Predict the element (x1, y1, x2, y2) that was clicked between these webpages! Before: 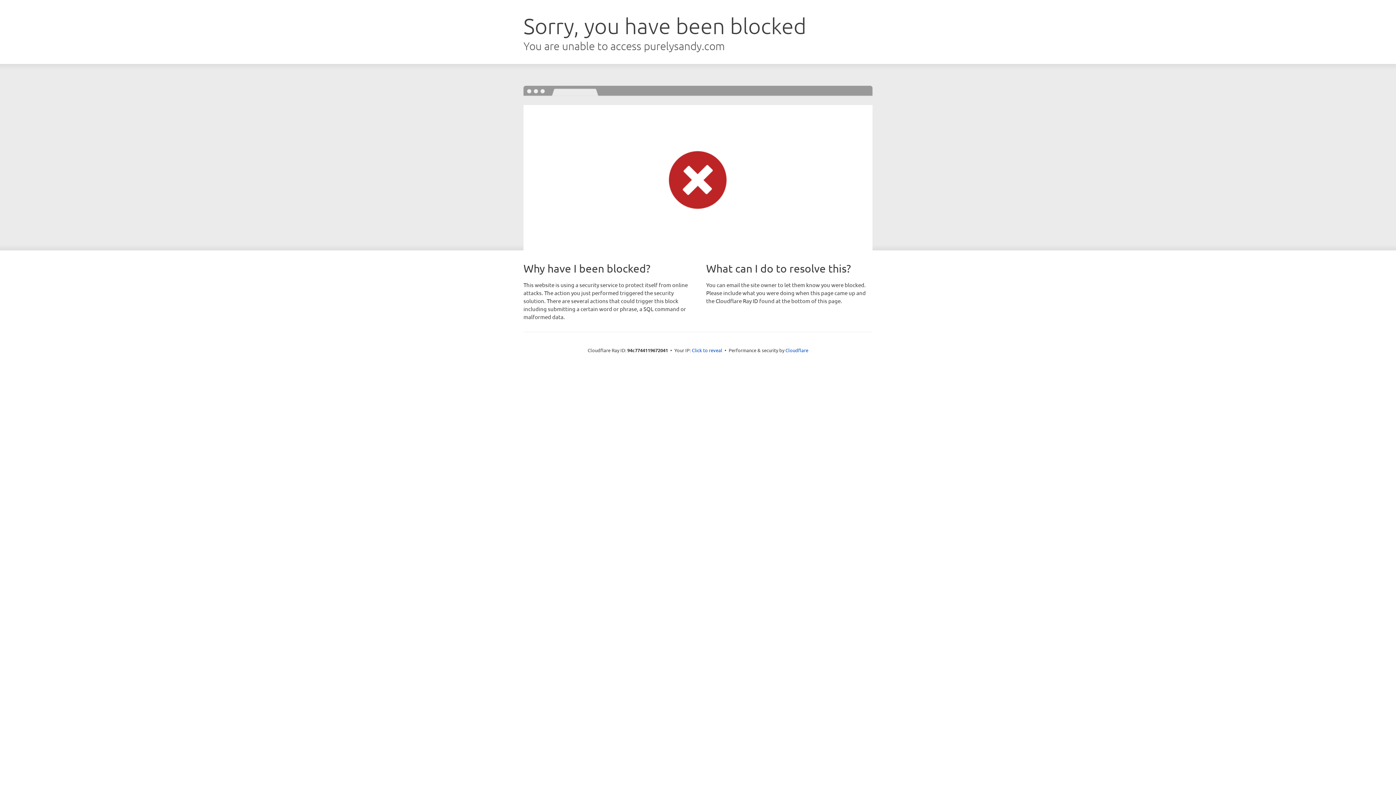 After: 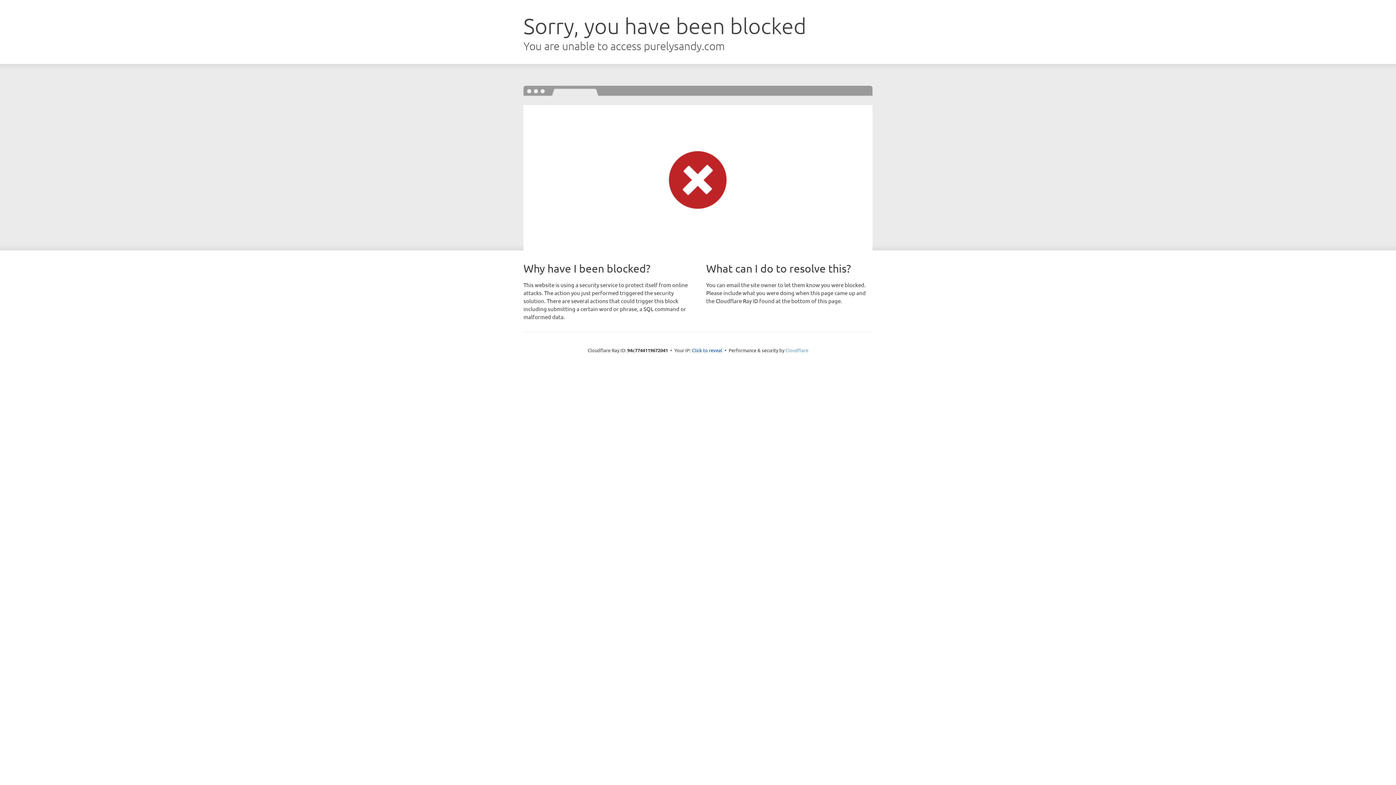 Action: bbox: (785, 347, 808, 353) label: Cloudflare